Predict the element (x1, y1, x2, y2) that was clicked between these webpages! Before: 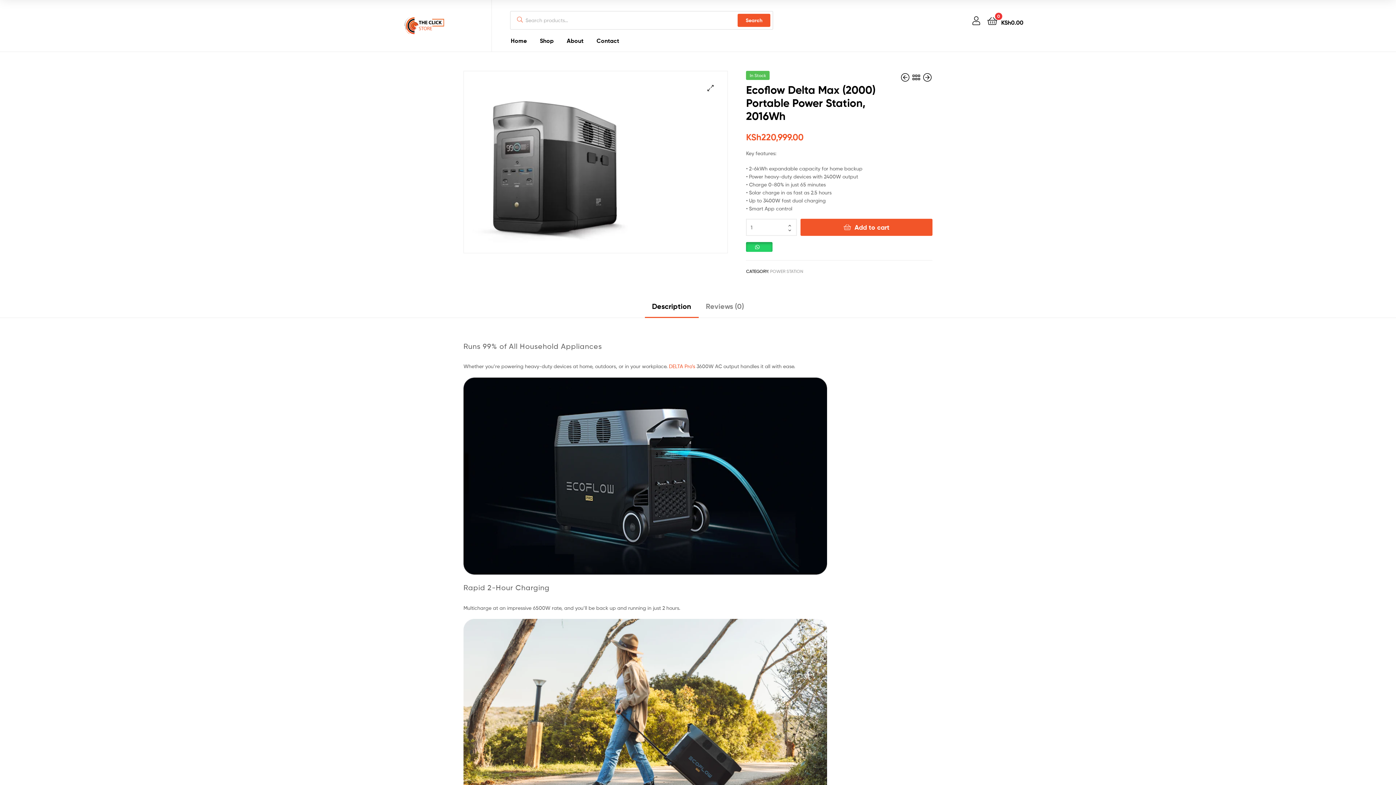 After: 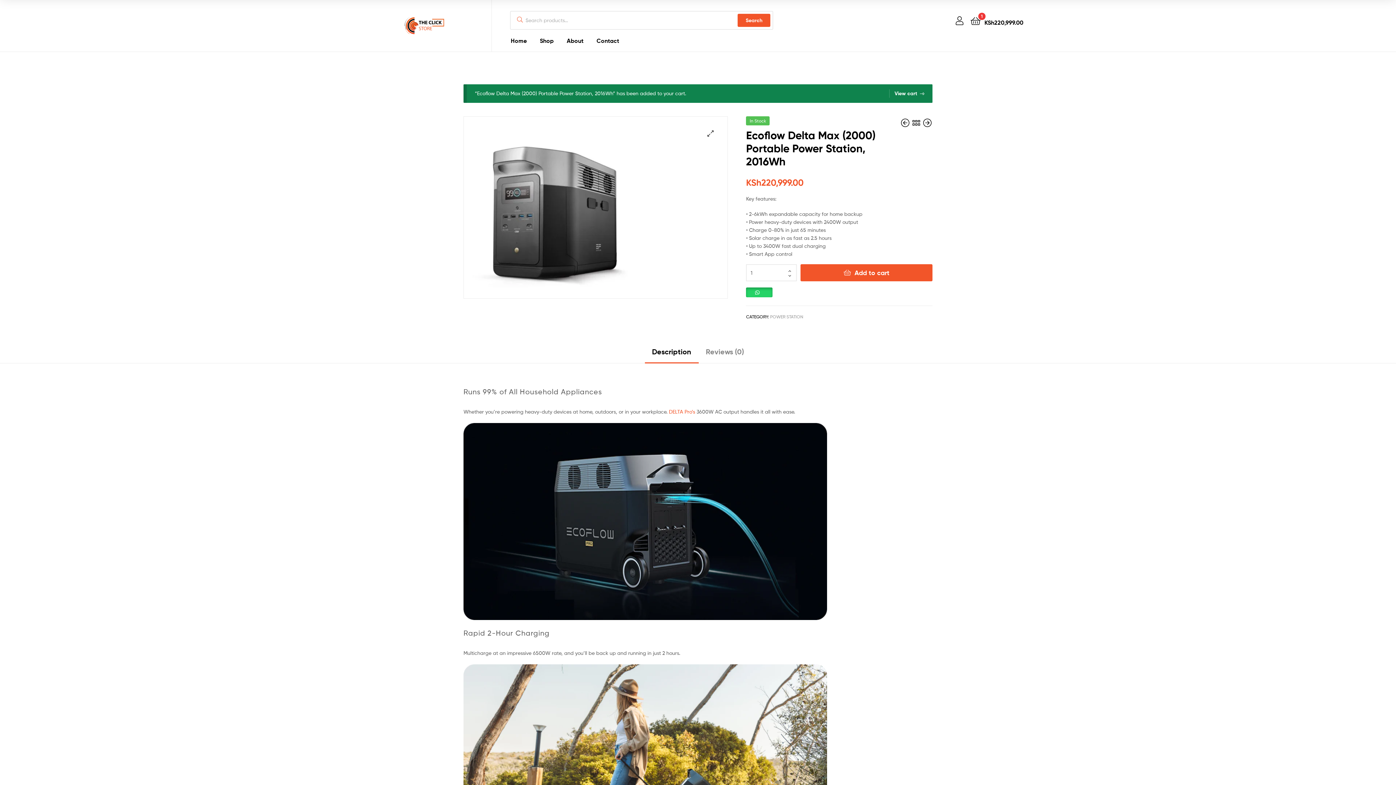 Action: bbox: (800, 219, 932, 236) label: Add to cart